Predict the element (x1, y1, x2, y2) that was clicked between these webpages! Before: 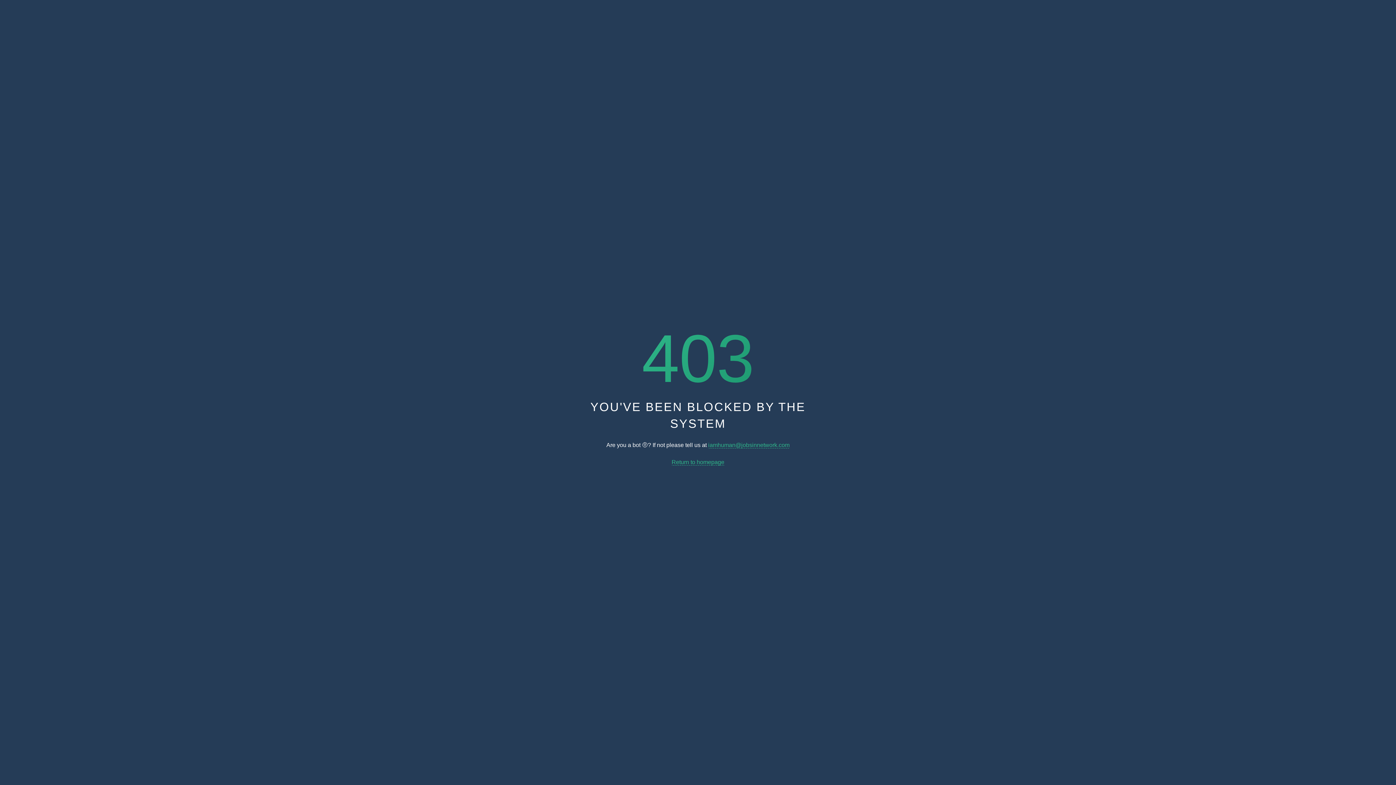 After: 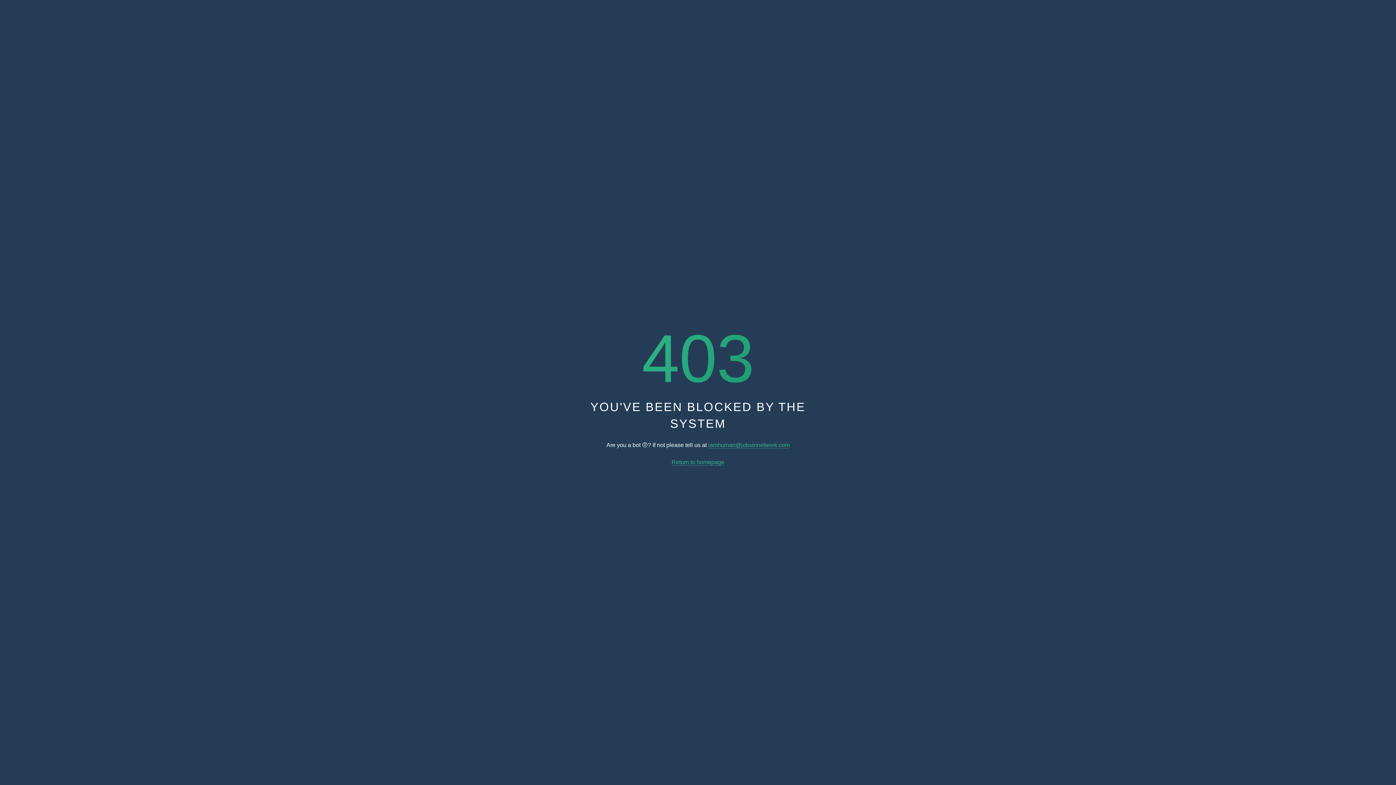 Action: bbox: (671, 459, 724, 465) label: Return to homepage